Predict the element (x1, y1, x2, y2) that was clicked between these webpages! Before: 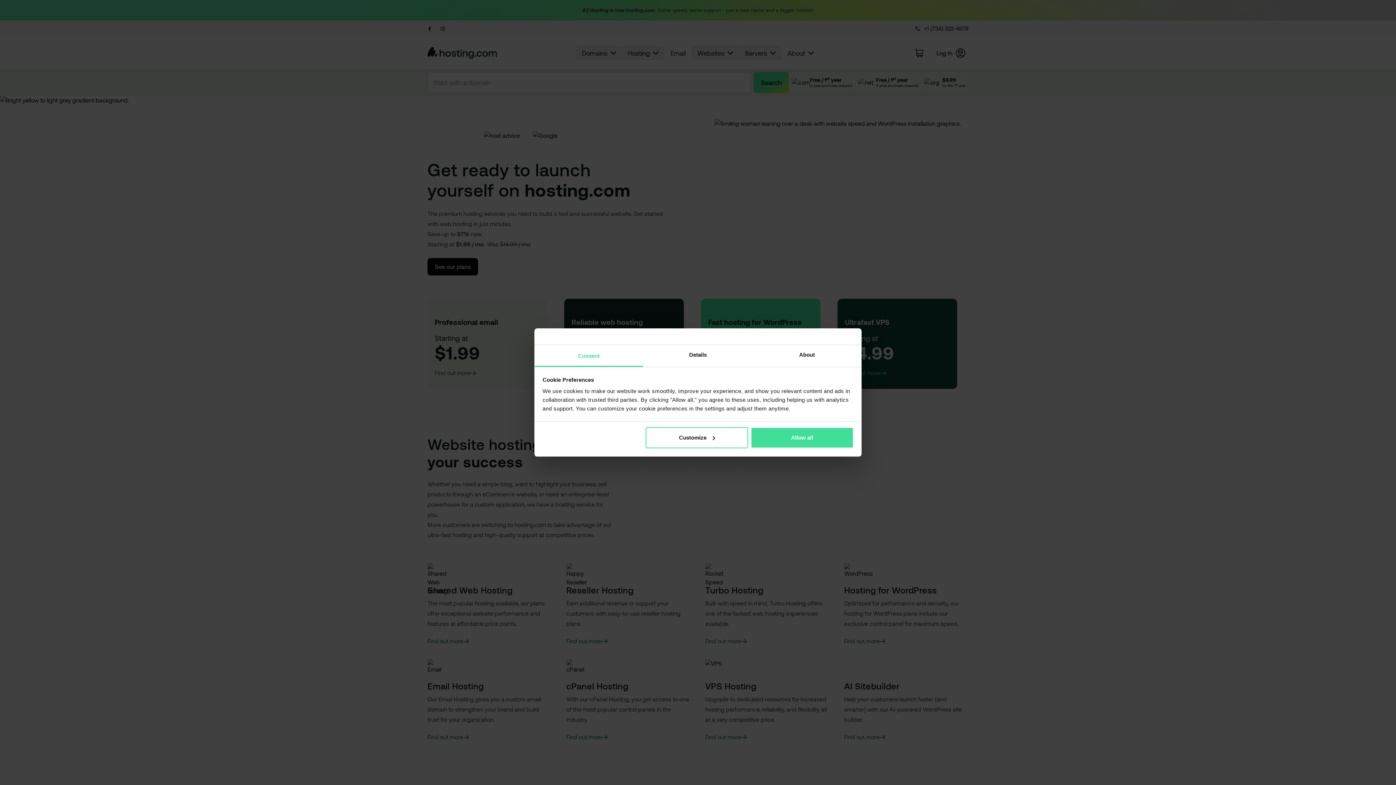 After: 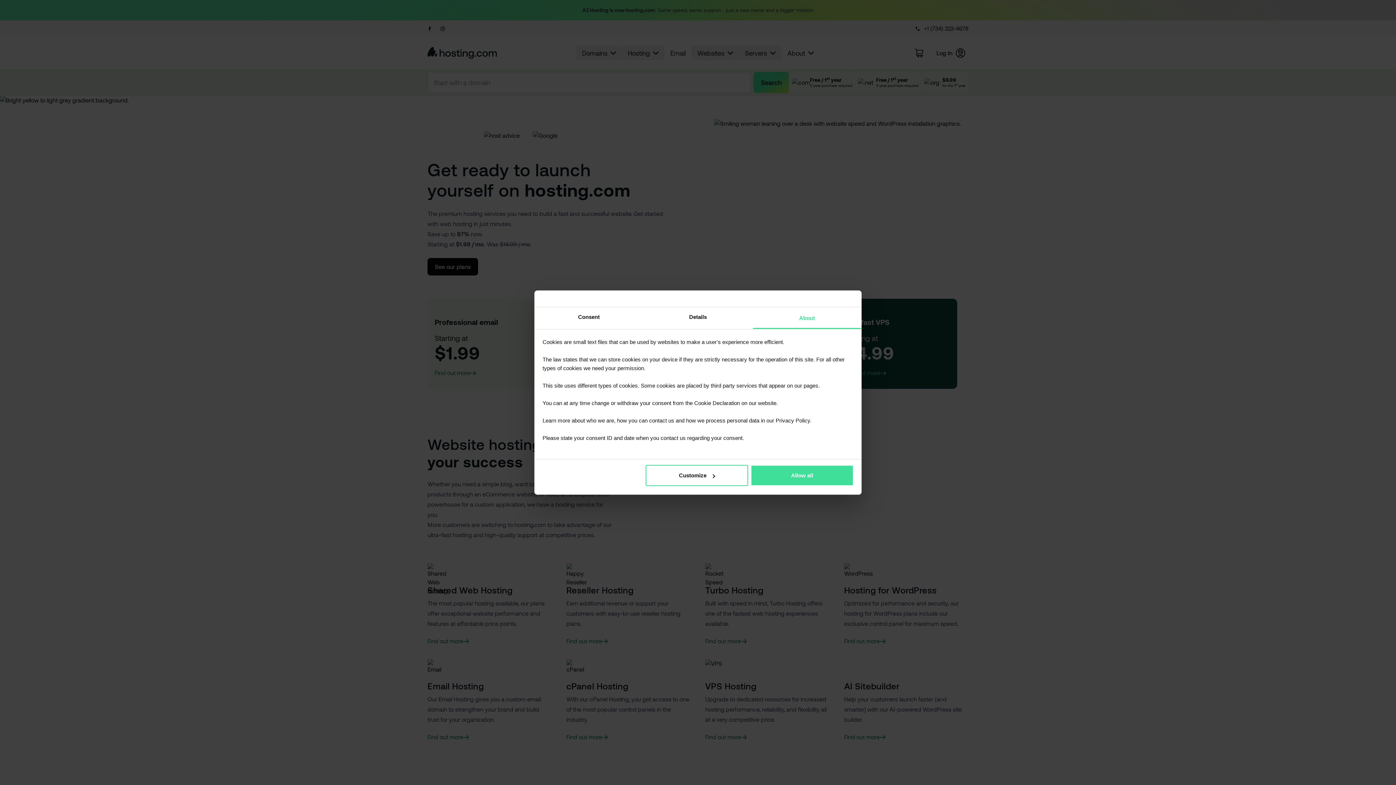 Action: label: About bbox: (752, 345, 861, 367)